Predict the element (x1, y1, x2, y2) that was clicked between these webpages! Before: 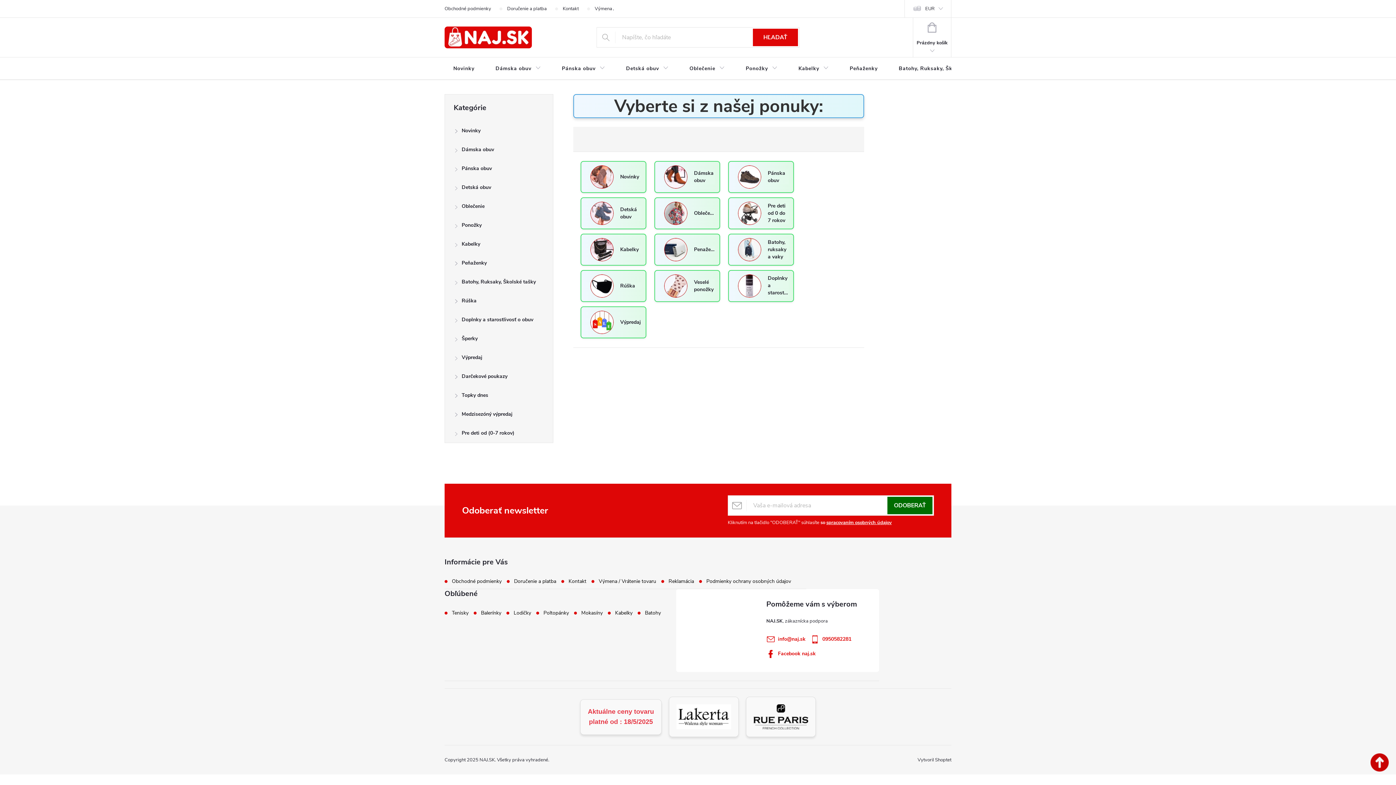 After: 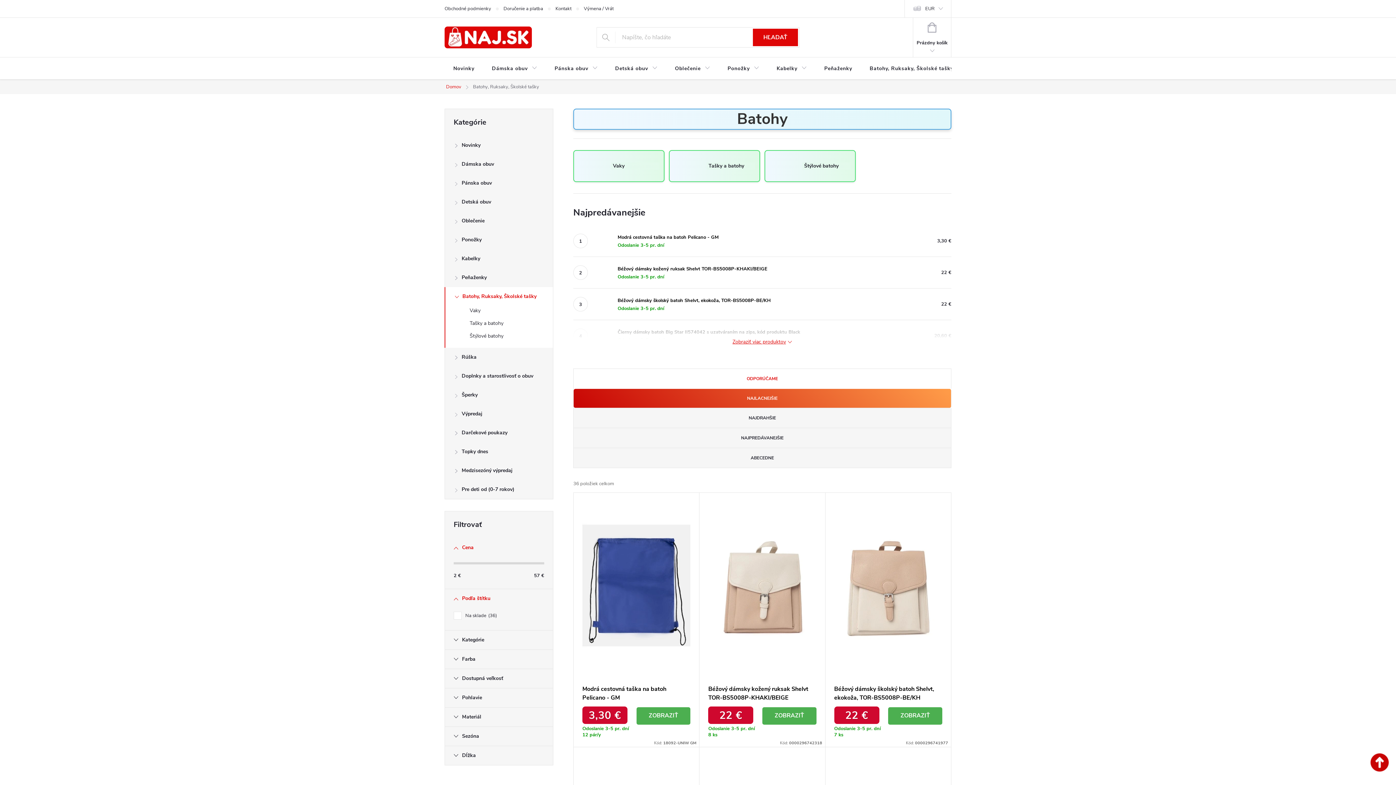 Action: label: Batohy, Ruksaky, Školské tašky
  bbox: (445, 272, 553, 291)